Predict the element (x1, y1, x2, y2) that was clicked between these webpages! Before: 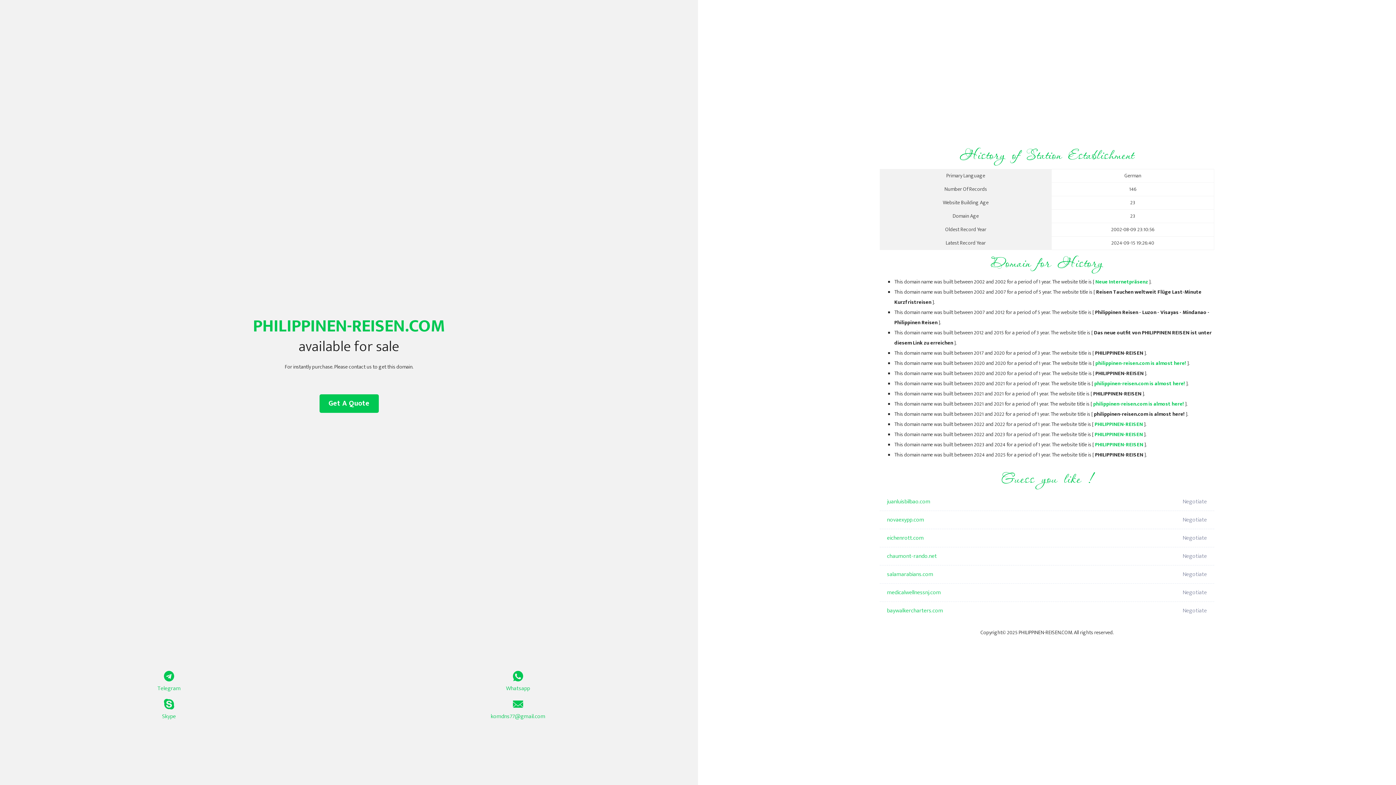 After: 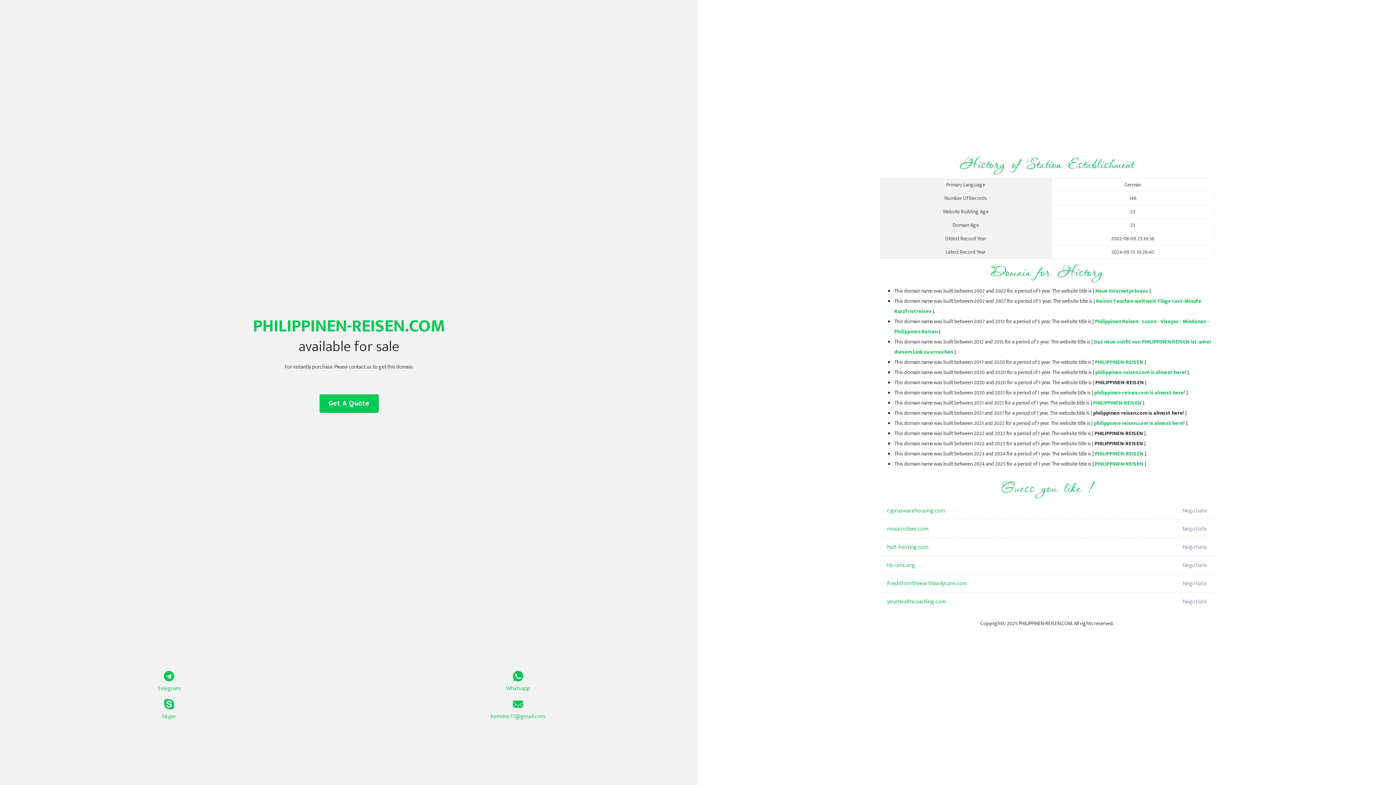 Action: bbox: (1095, 277, 1148, 286) label: Neue Internetpräsenz